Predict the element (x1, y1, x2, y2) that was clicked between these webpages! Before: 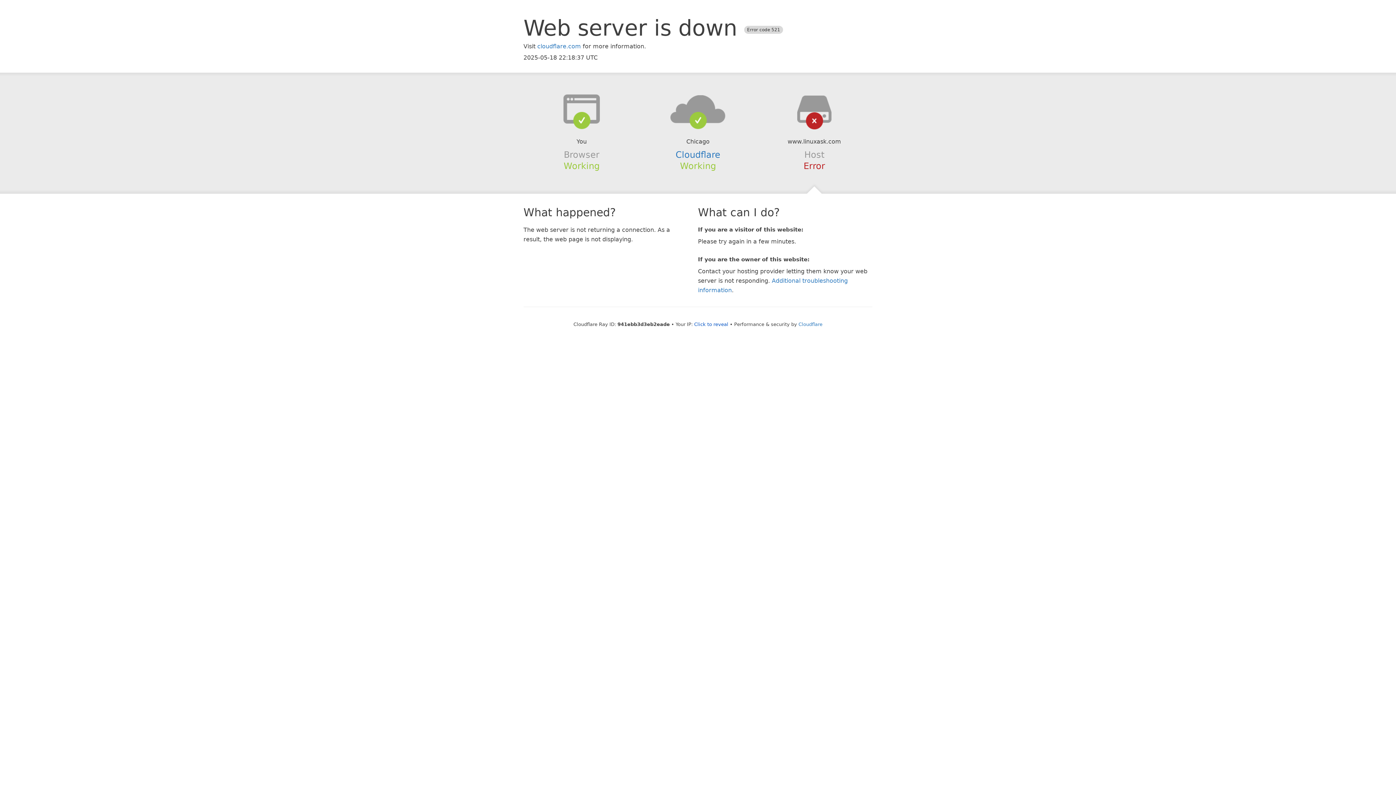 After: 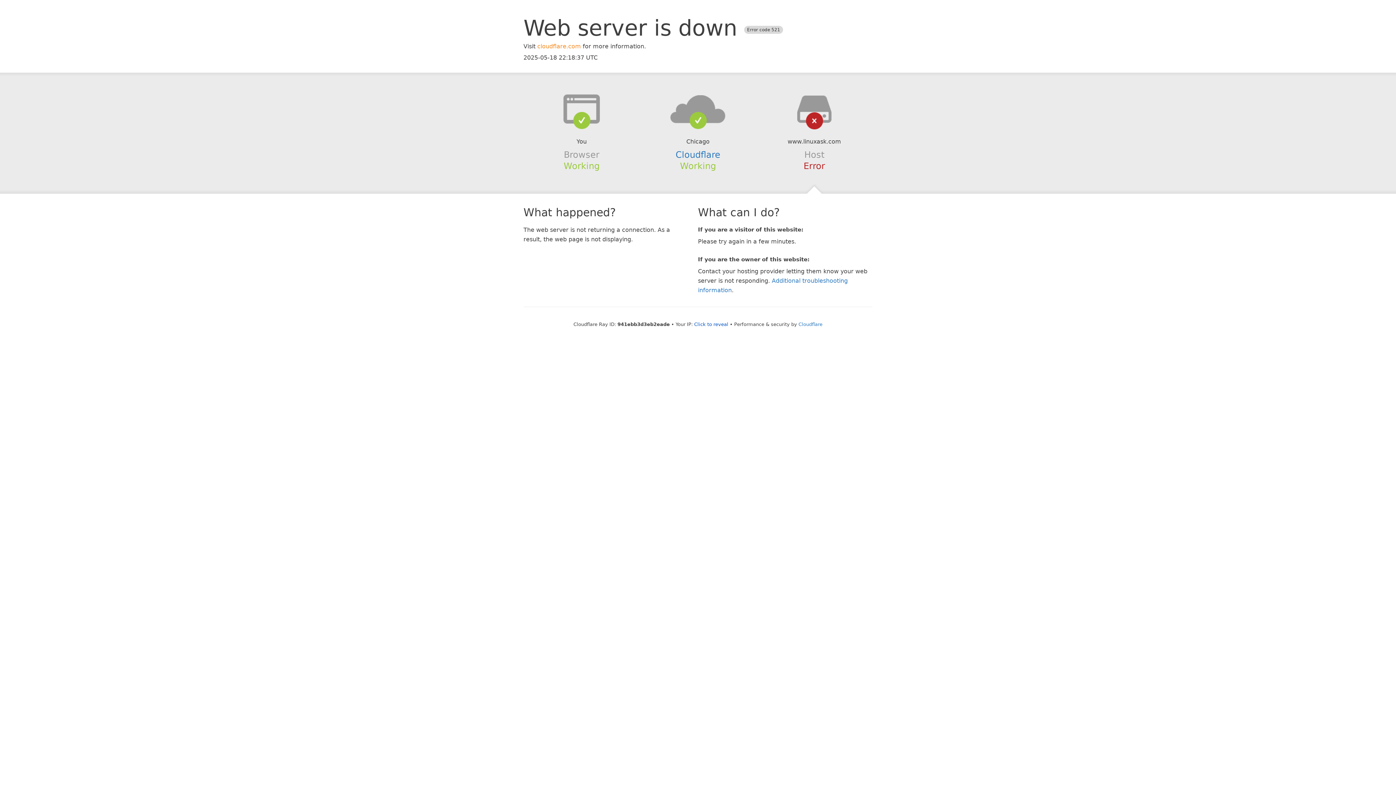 Action: label: cloudflare.com bbox: (537, 42, 581, 49)